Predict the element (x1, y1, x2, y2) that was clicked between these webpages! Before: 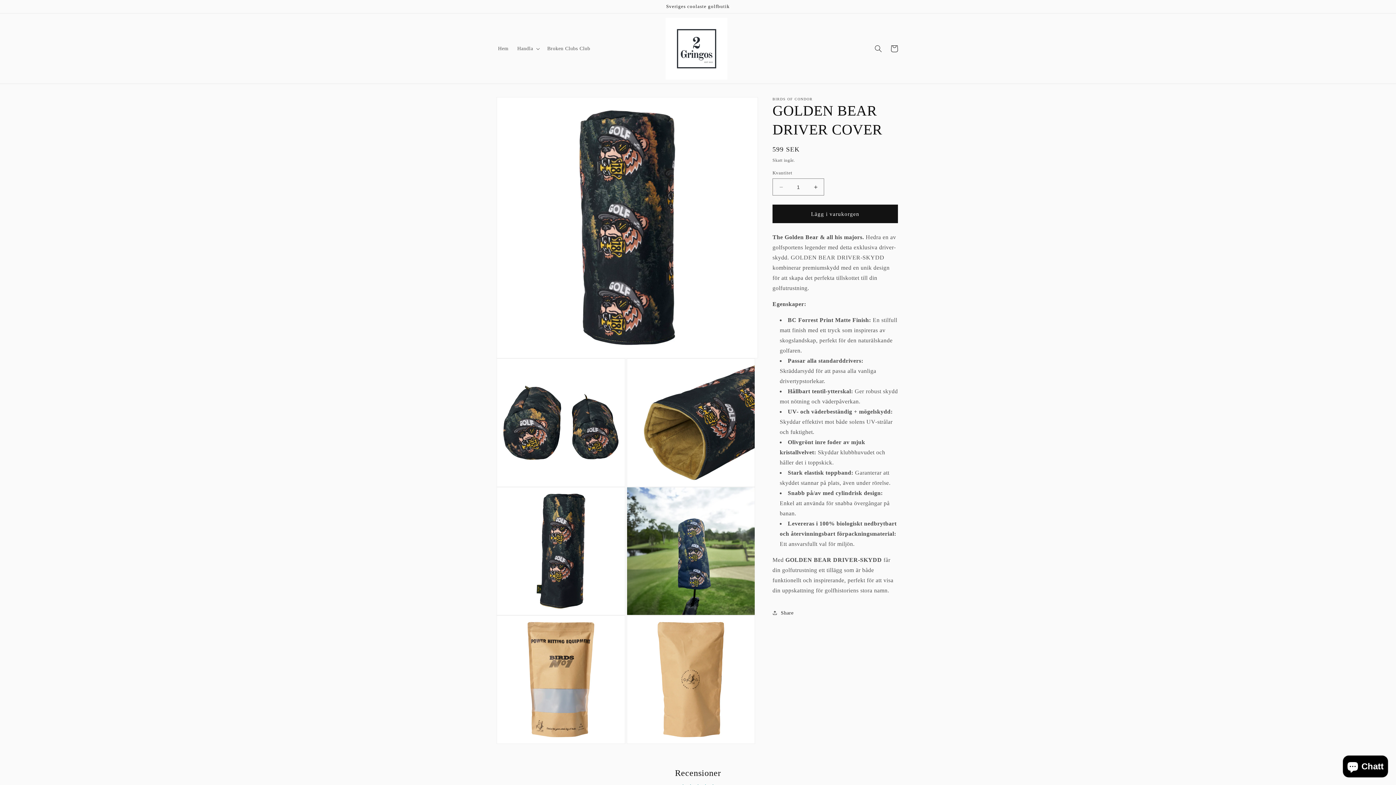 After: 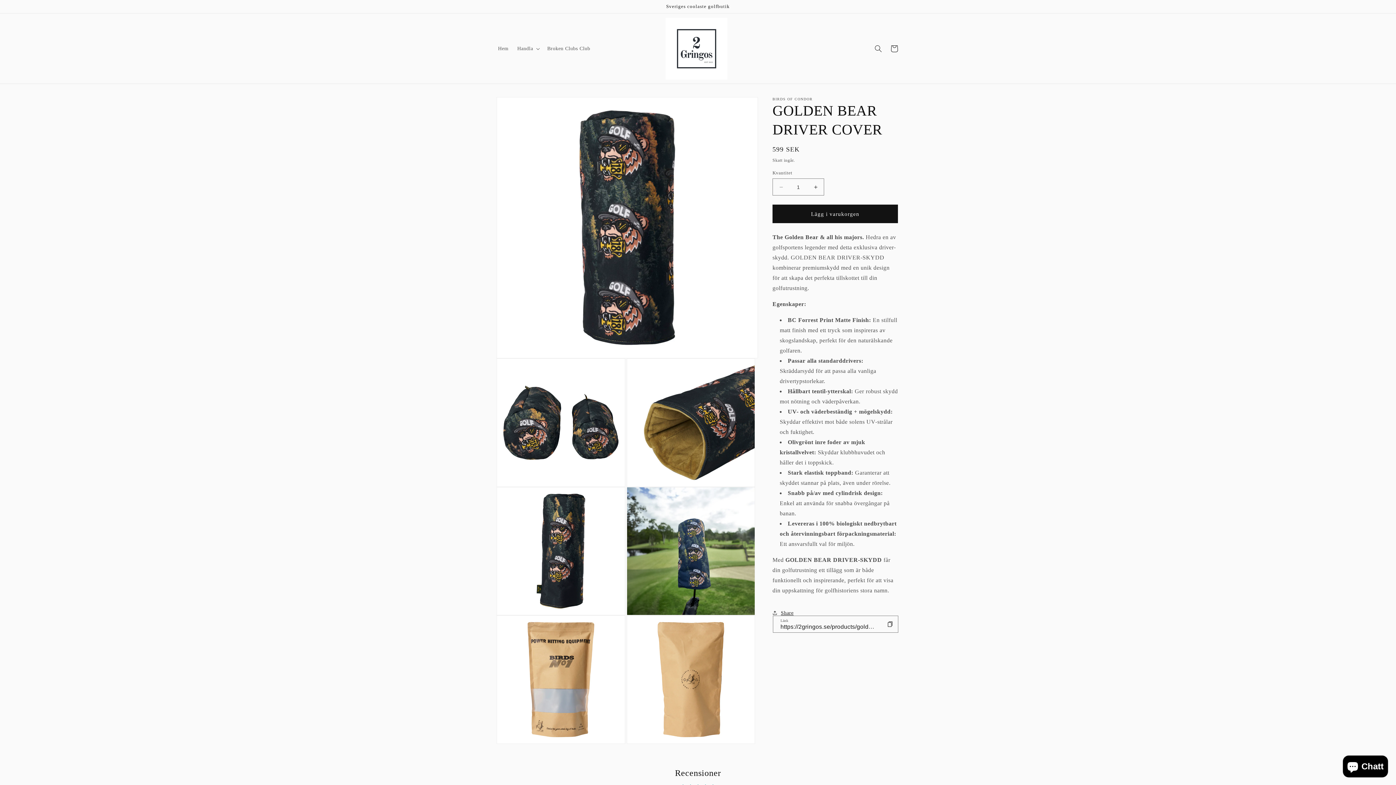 Action: label: Share bbox: (772, 605, 793, 621)